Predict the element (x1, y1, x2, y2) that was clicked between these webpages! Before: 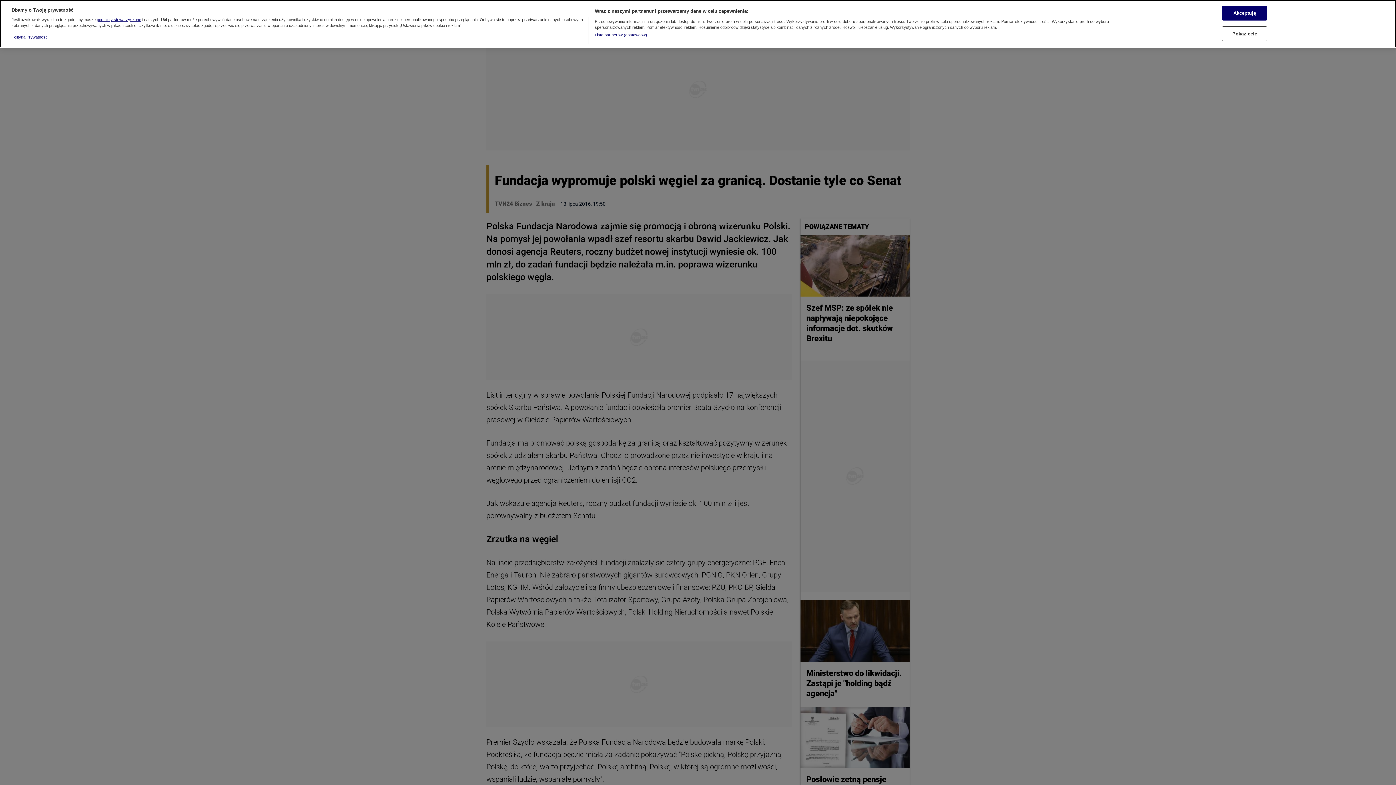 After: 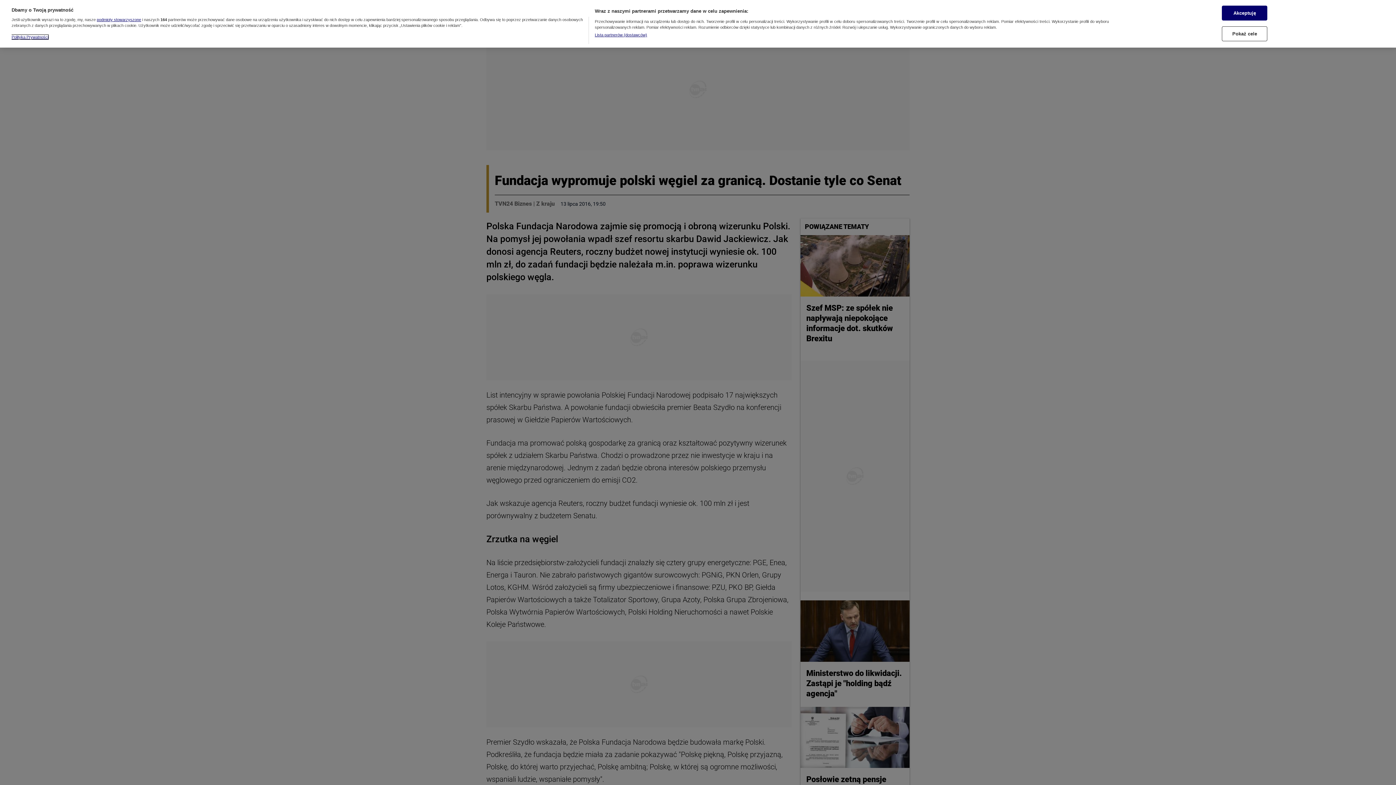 Action: bbox: (11, 34, 48, 39) label: Więcej informacji o Twojej prywatności, otwiera się w nowym oknie